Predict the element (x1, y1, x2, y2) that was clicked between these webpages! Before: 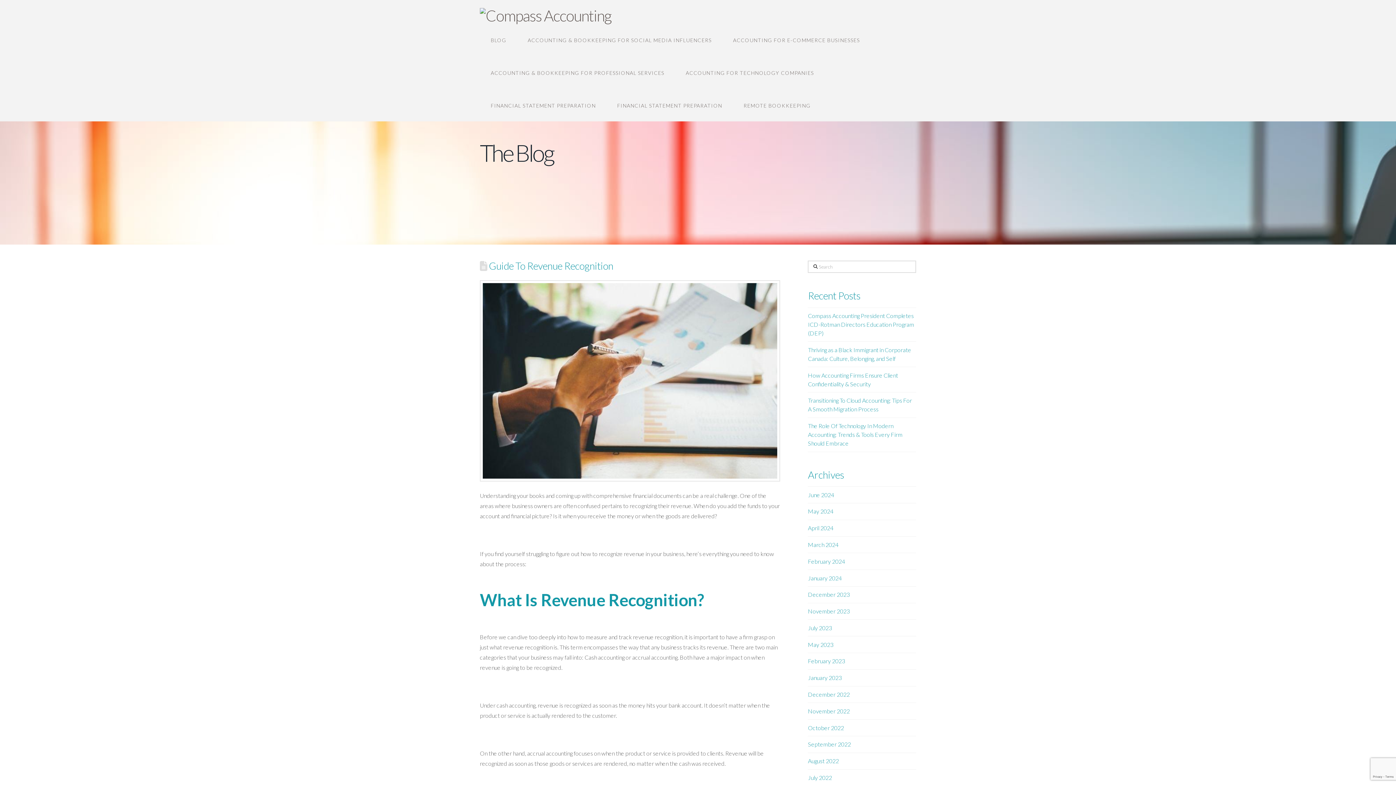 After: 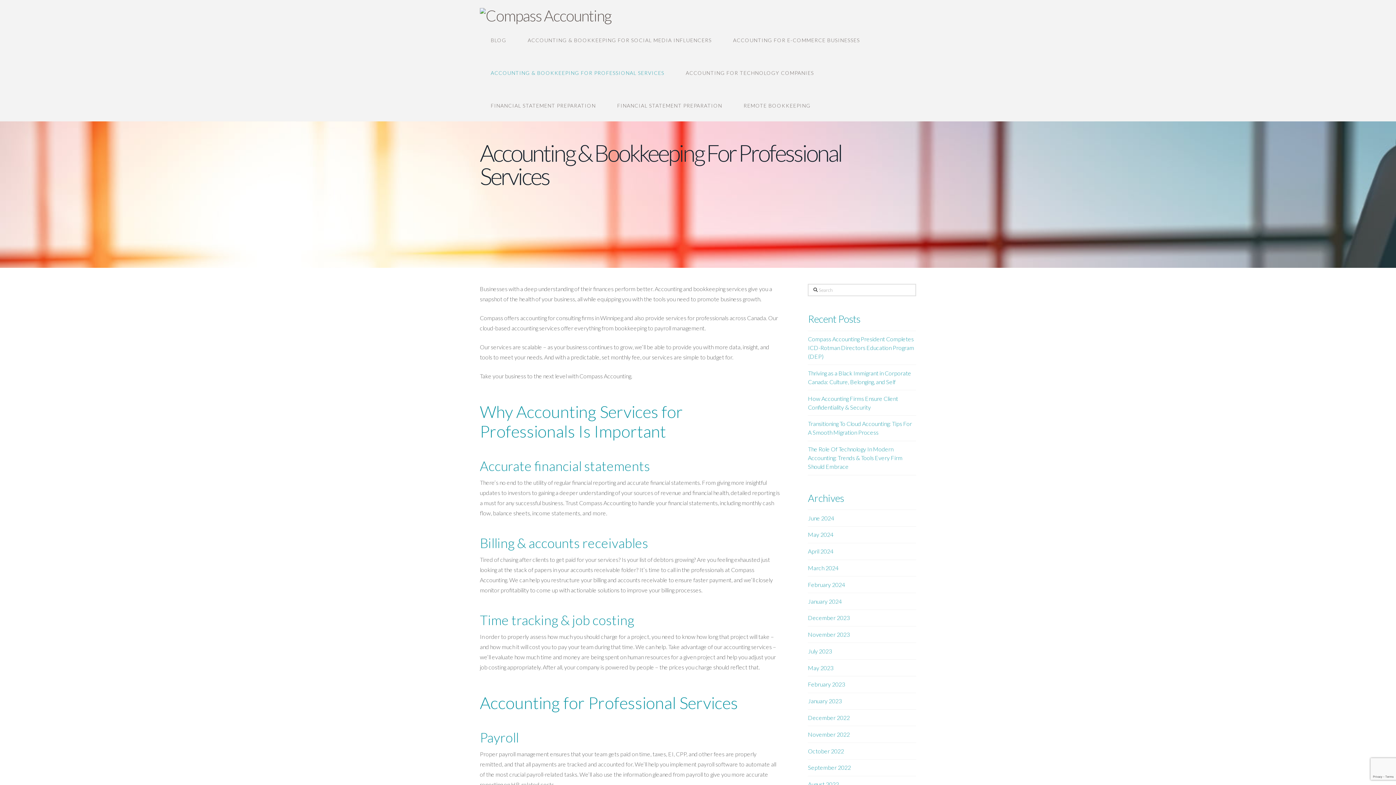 Action: label: ACCOUNTING & BOOKKEEPING FOR PROFESSIONAL SERVICES bbox: (480, 55, 675, 88)